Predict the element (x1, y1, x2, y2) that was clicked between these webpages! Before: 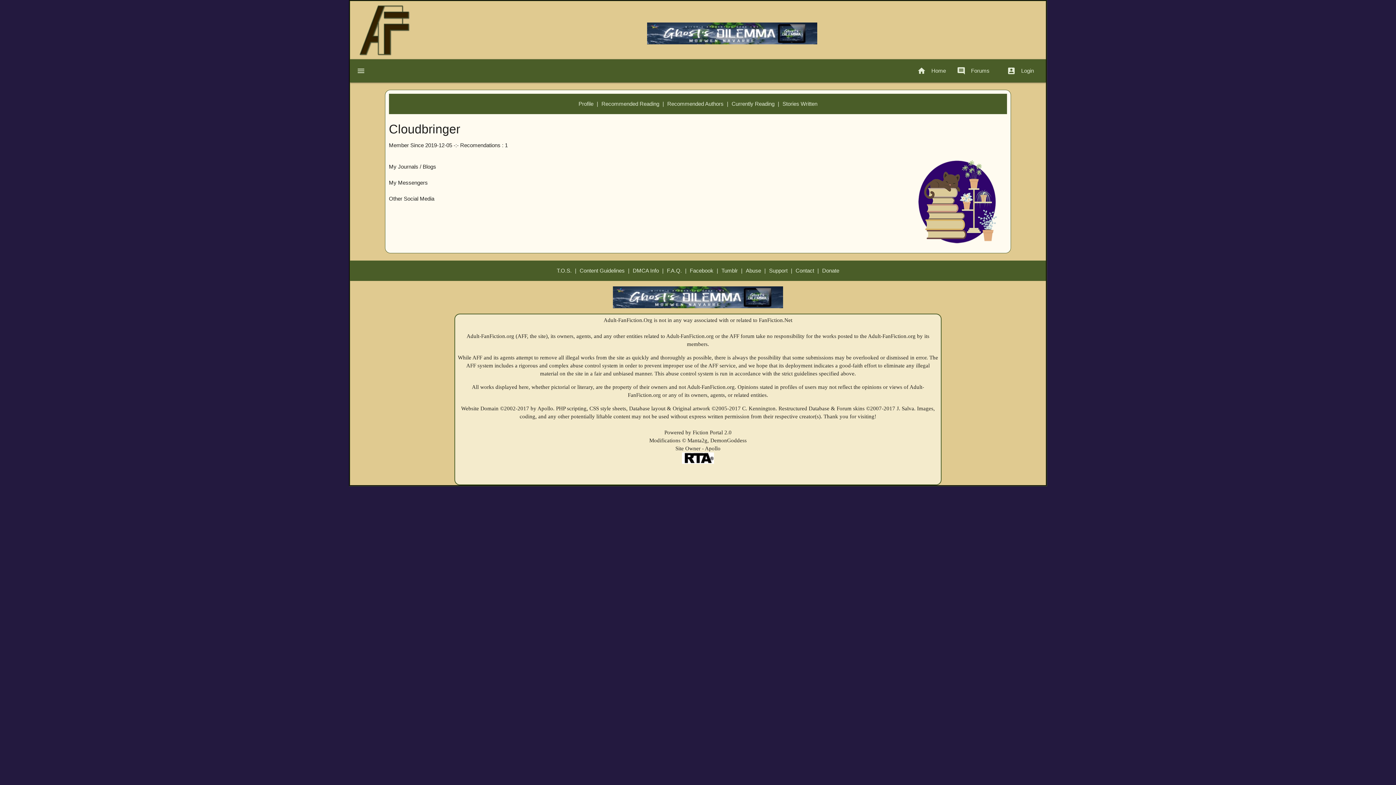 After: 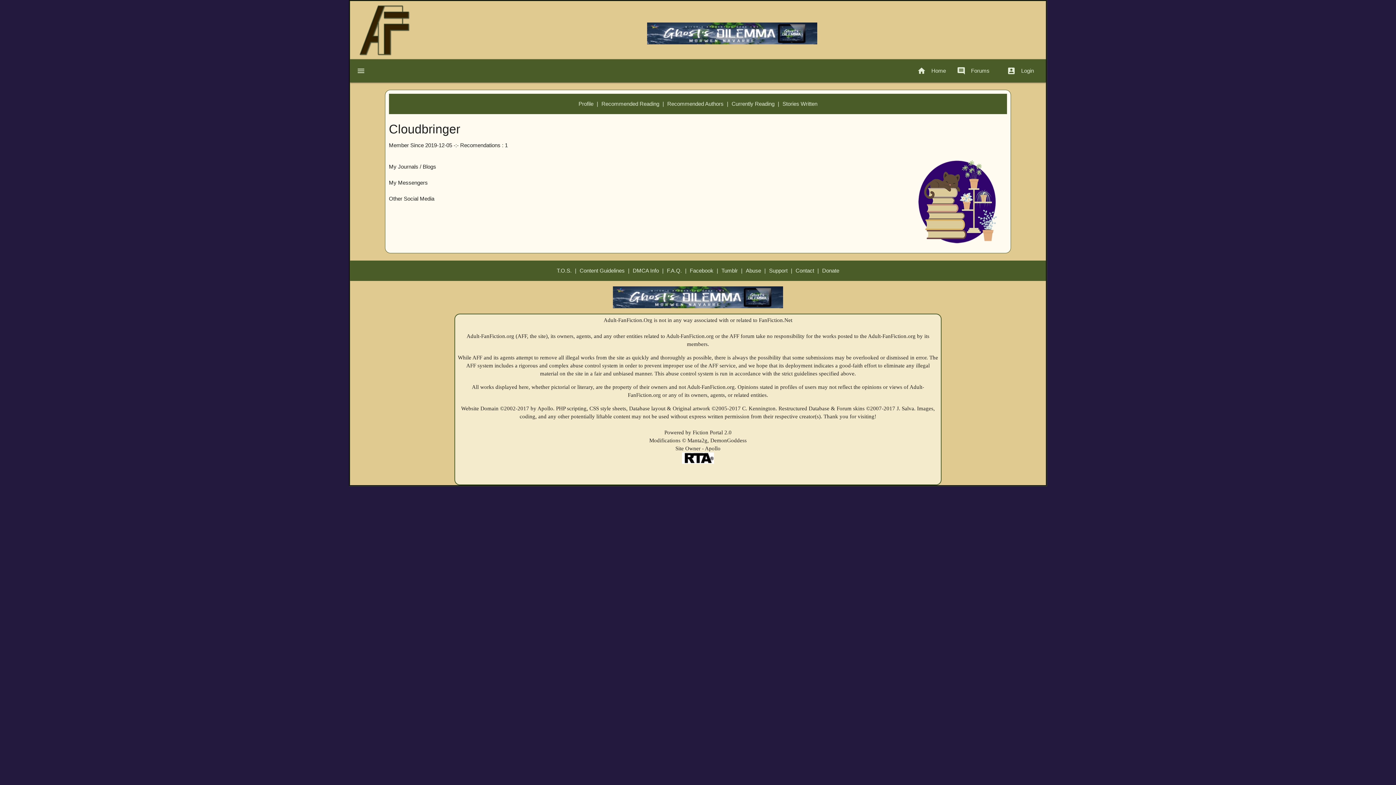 Action: bbox: (613, 303, 783, 309)